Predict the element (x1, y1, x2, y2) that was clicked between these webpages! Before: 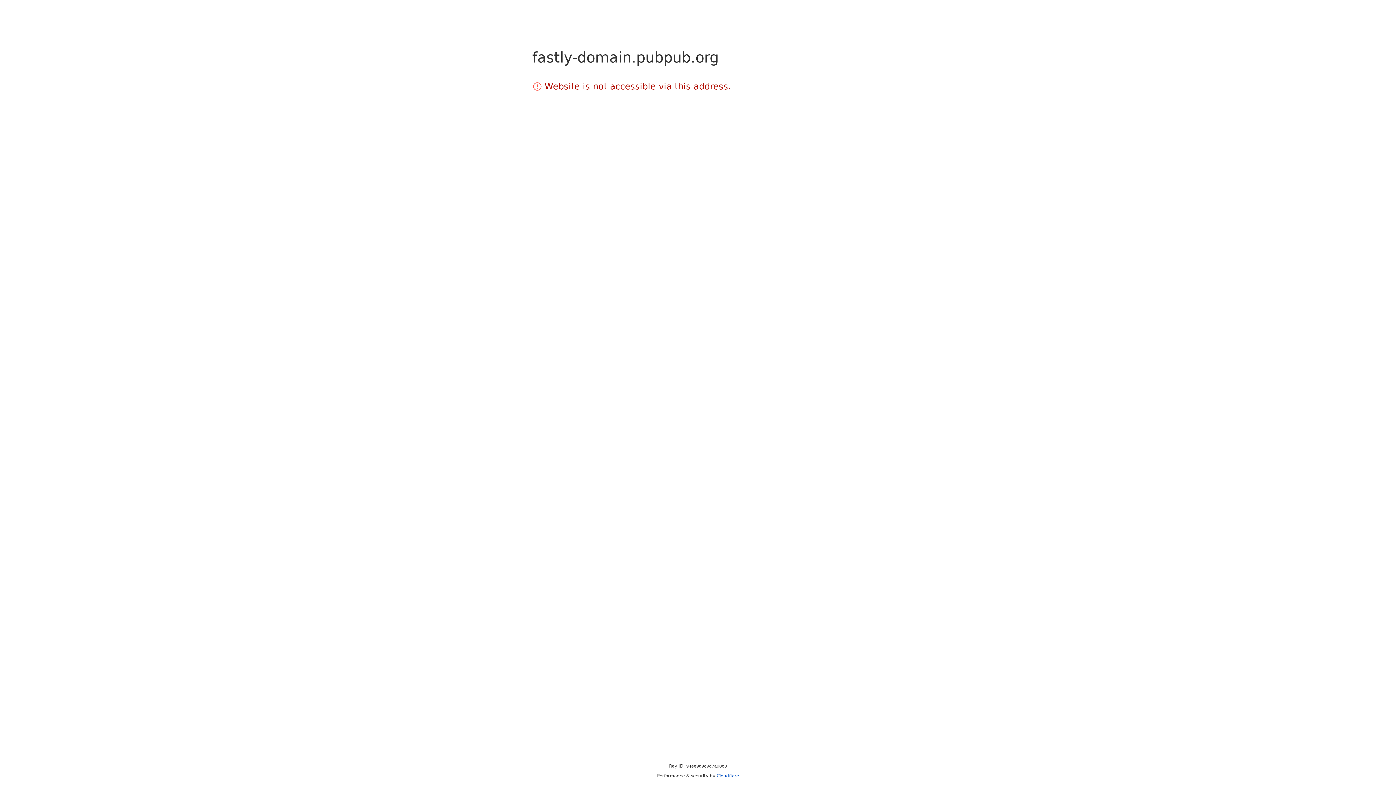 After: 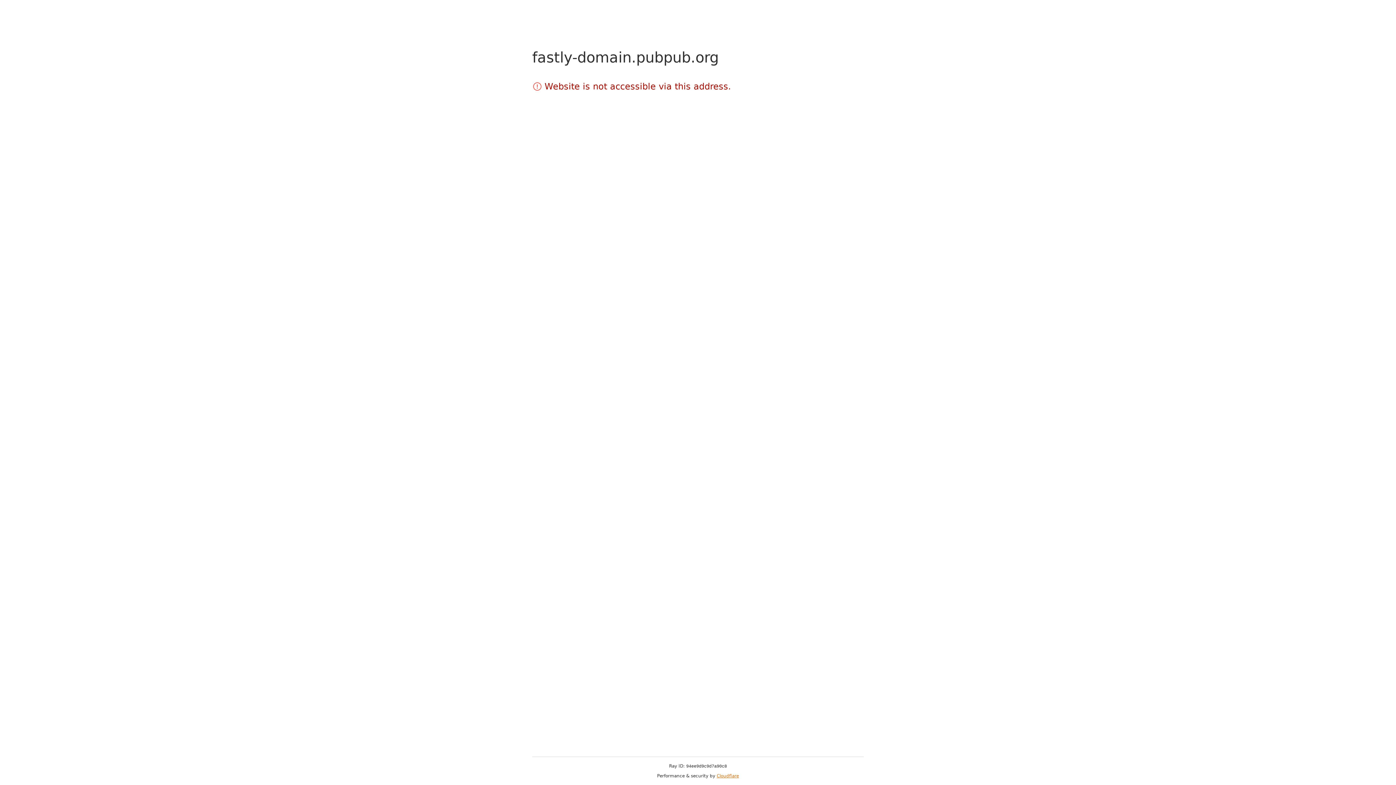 Action: label: Cloudflare bbox: (716, 773, 739, 778)